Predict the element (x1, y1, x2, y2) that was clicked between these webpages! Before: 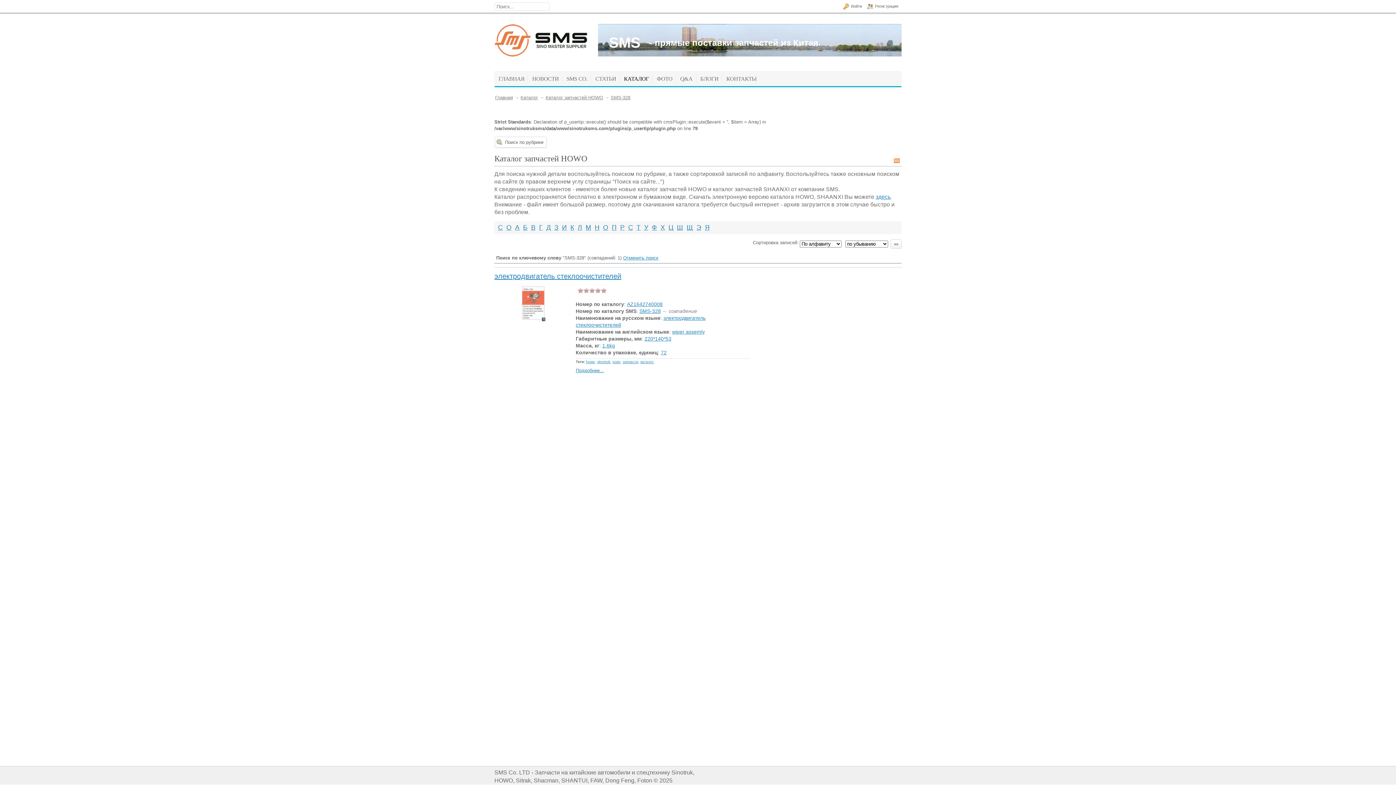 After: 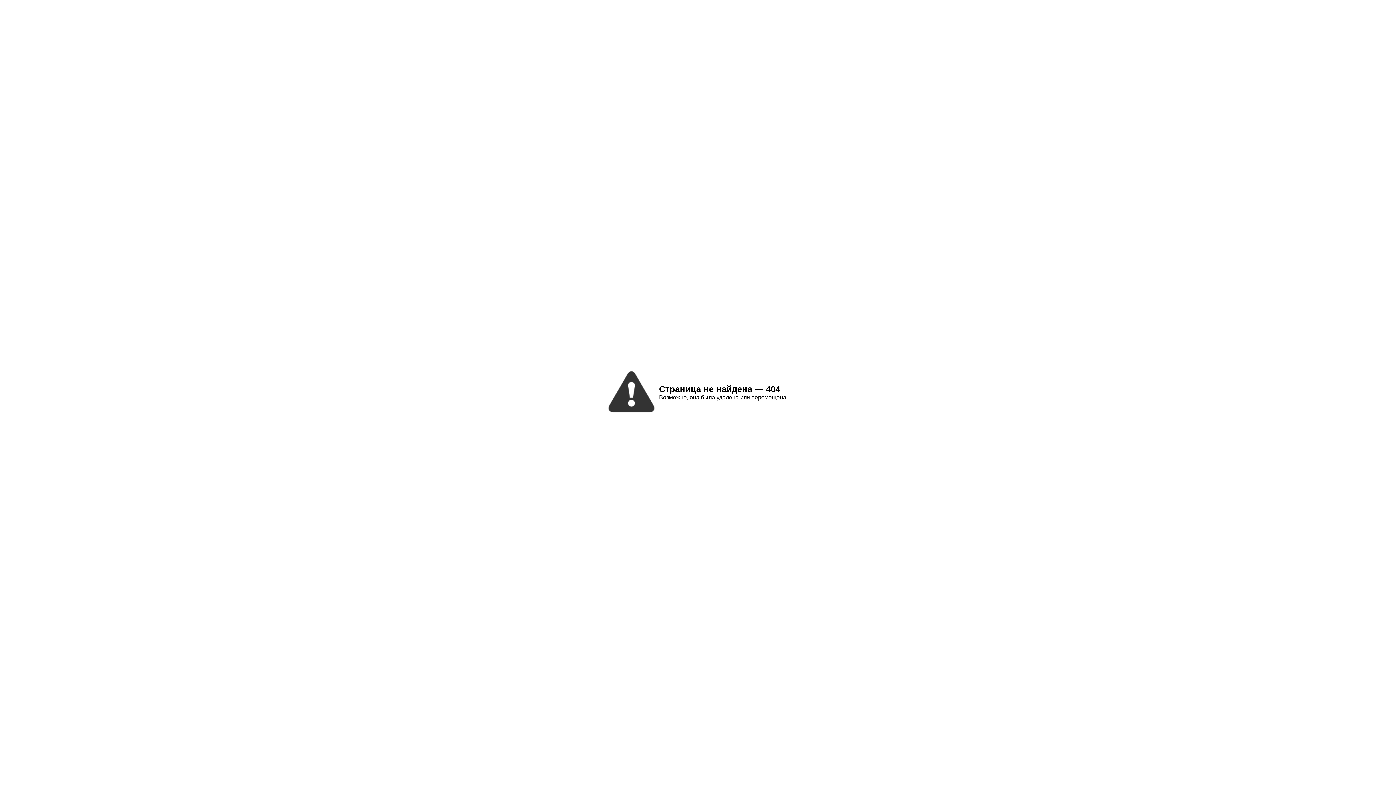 Action: label: здесь bbox: (876, 193, 890, 200)